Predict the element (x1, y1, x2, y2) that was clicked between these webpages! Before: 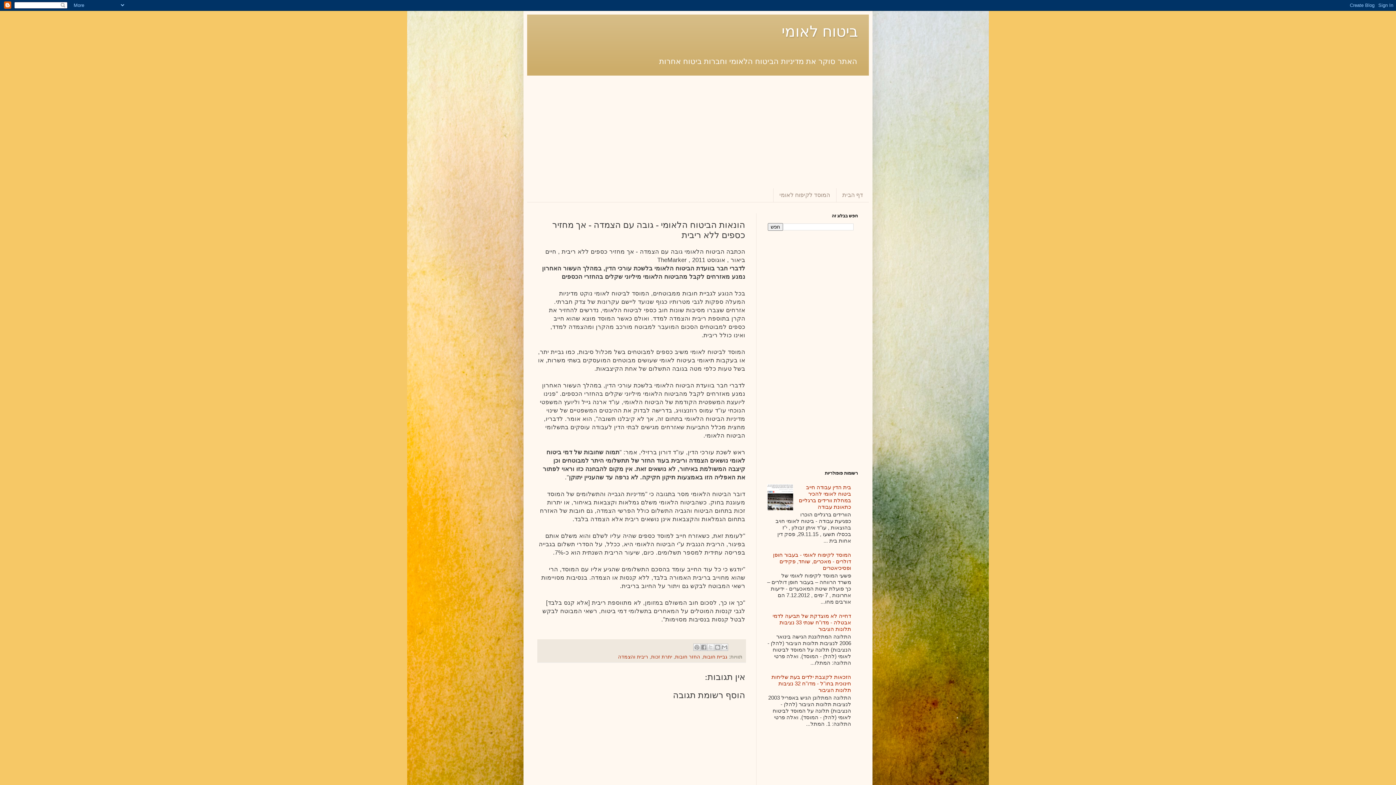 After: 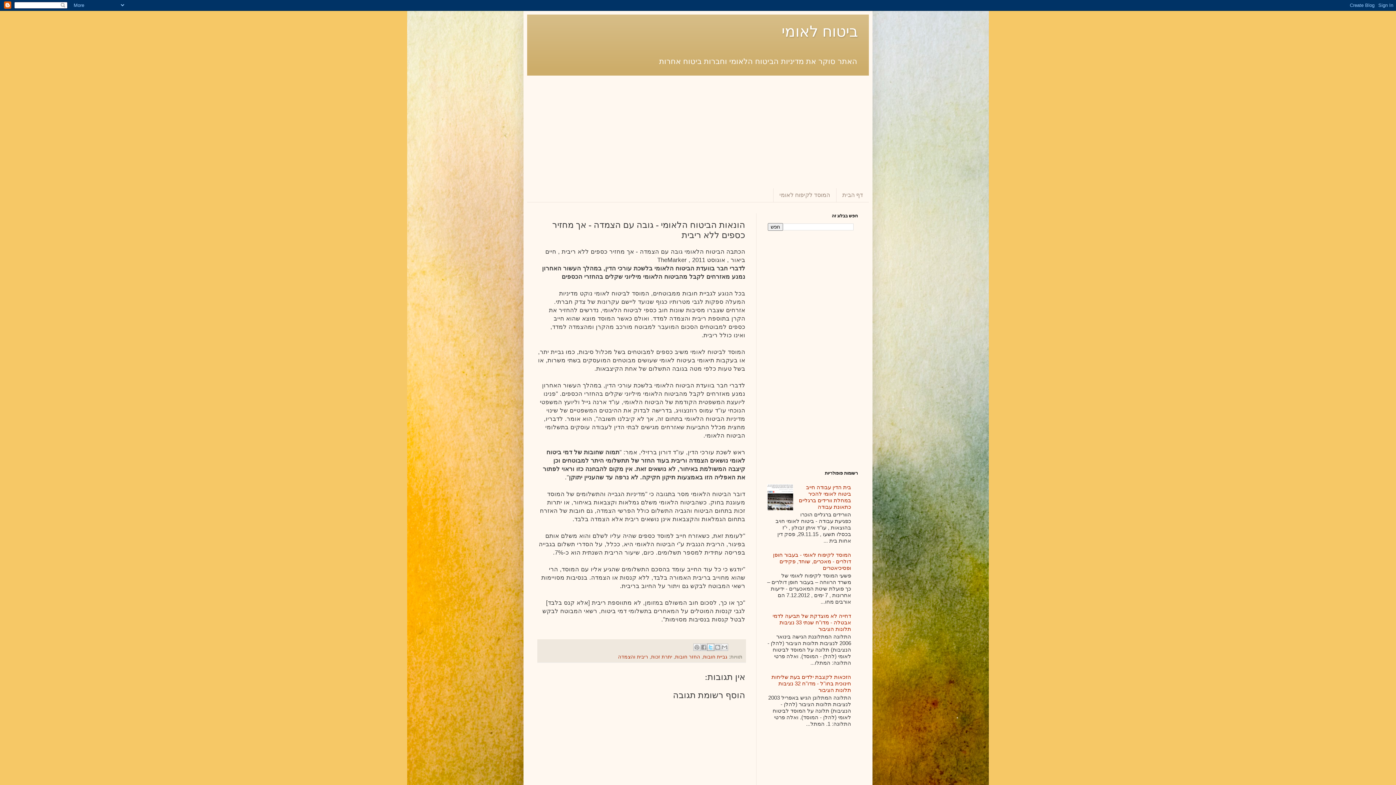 Action: label: ‏שיתוף ב-X bbox: (707, 643, 714, 651)